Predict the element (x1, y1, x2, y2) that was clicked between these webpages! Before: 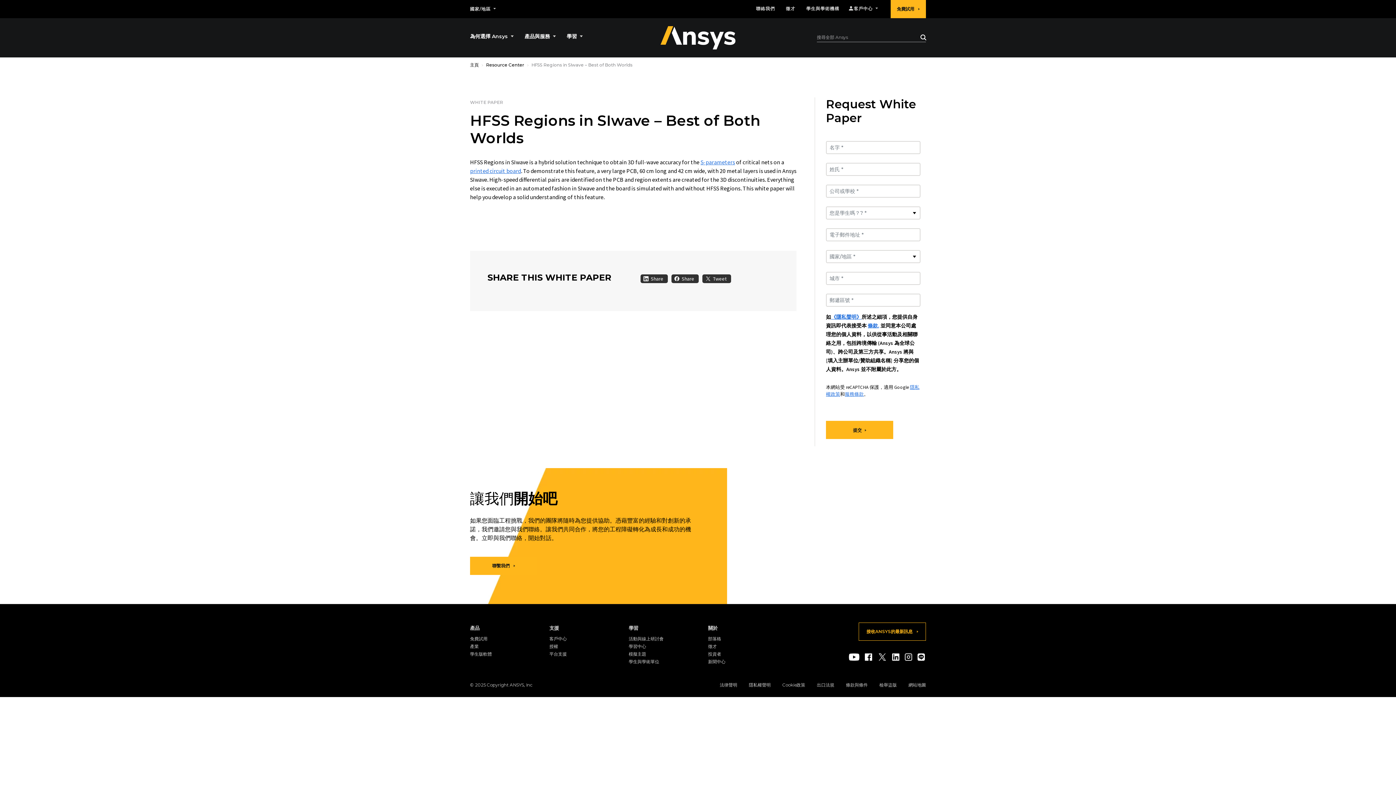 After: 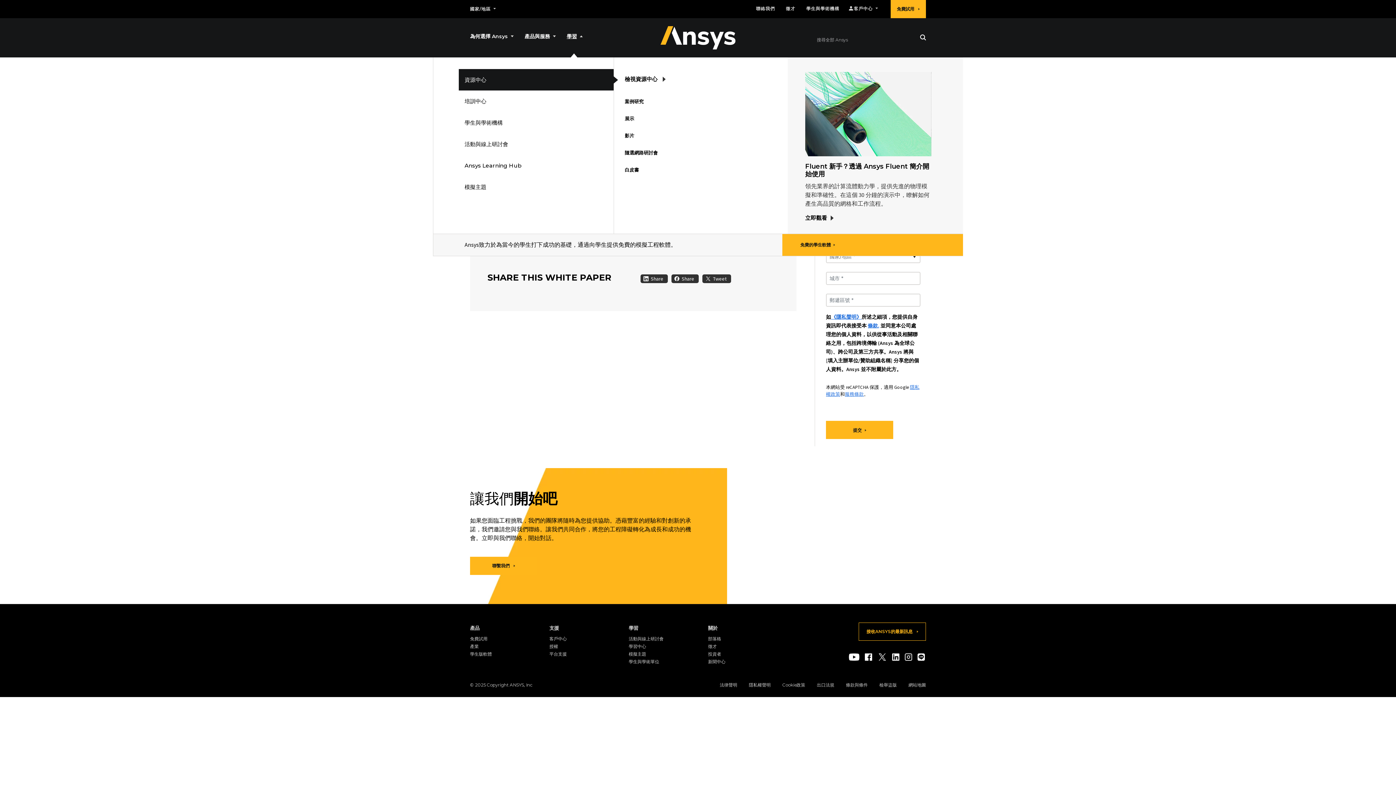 Action: bbox: (566, 30, 582, 42) label: 學習